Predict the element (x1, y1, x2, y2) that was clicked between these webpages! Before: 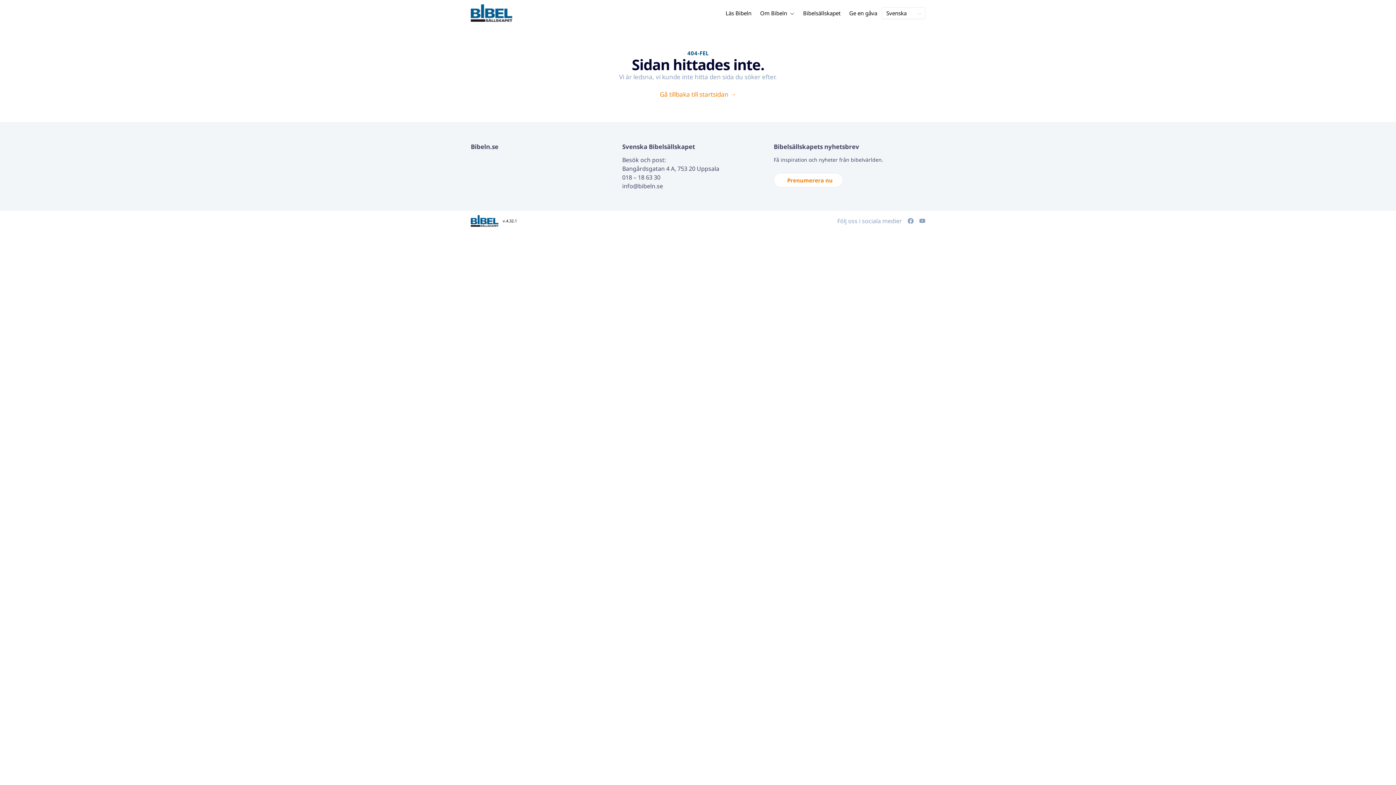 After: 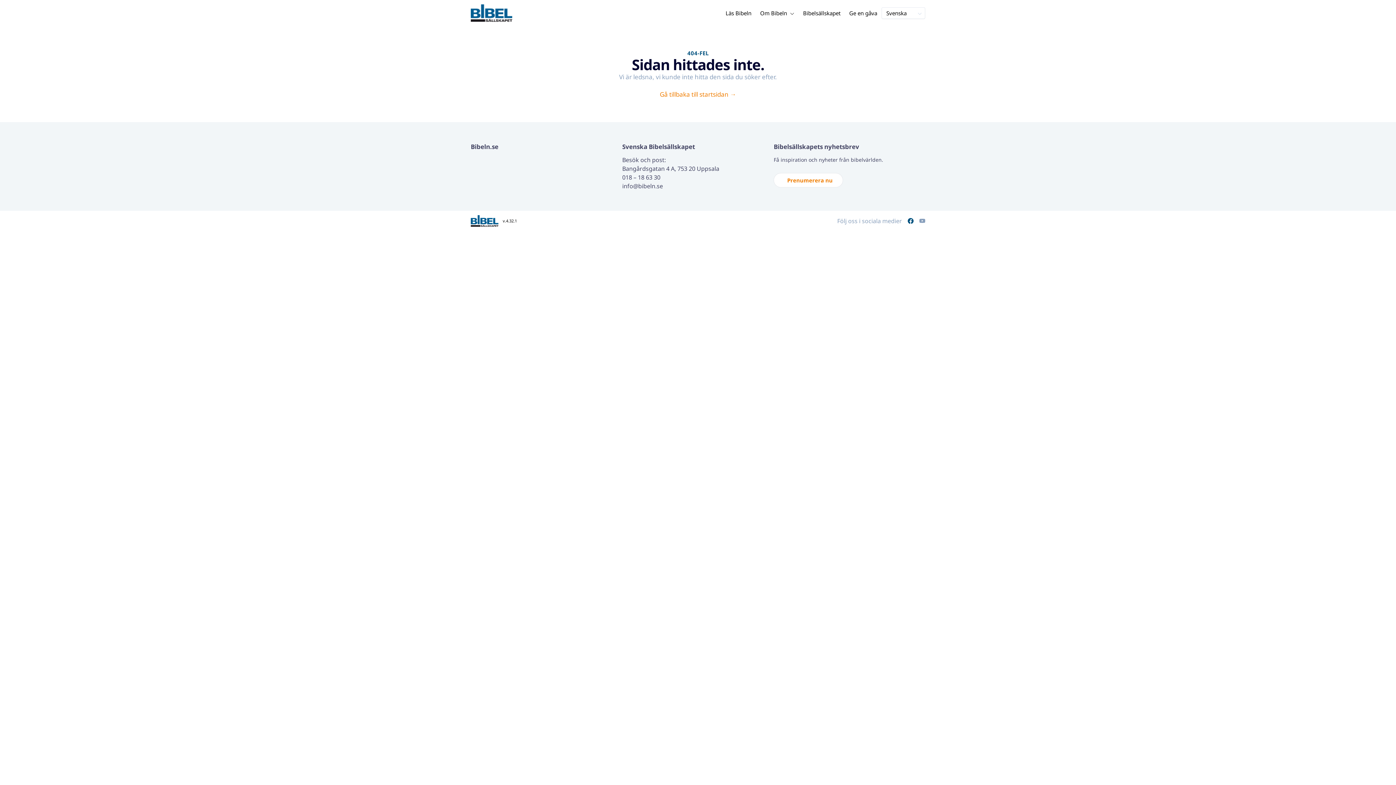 Action: bbox: (908, 218, 913, 224)